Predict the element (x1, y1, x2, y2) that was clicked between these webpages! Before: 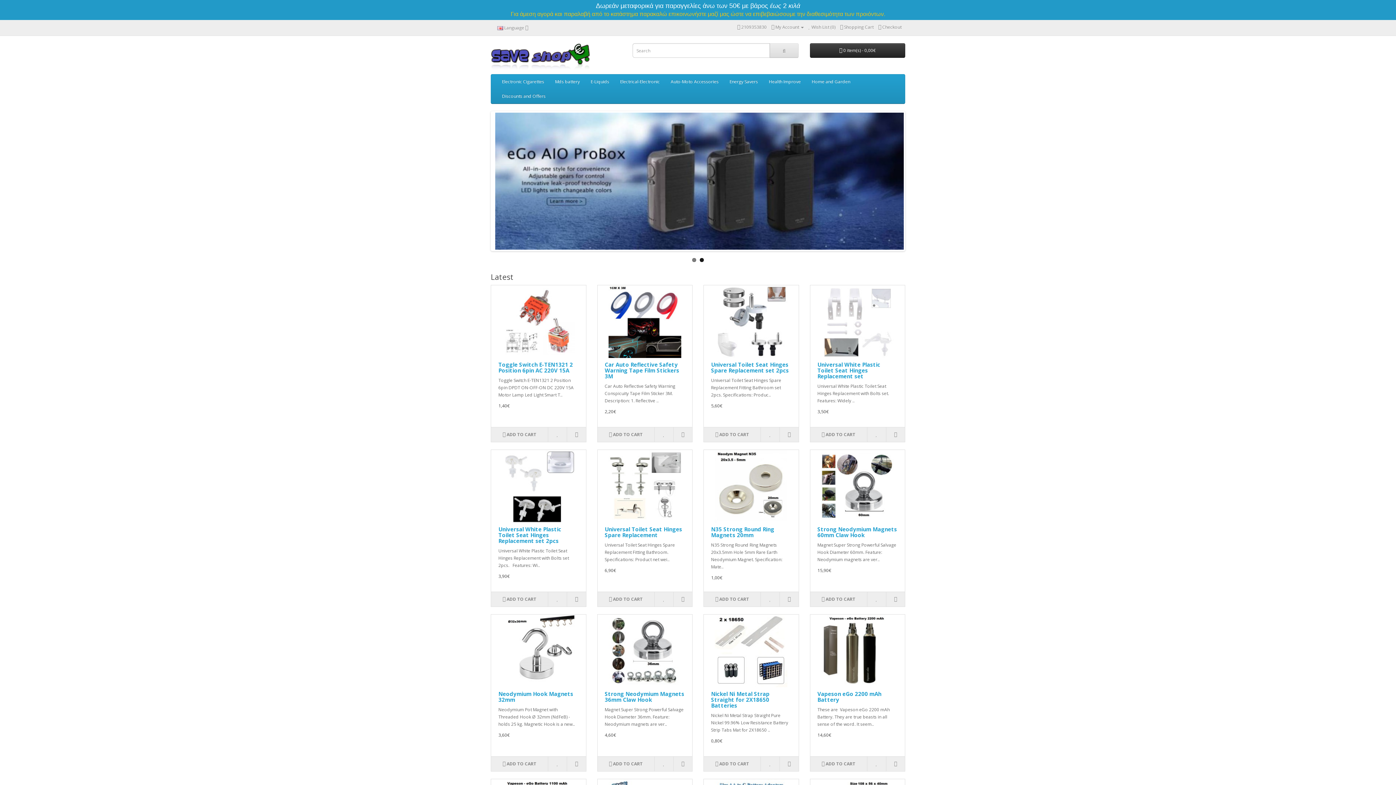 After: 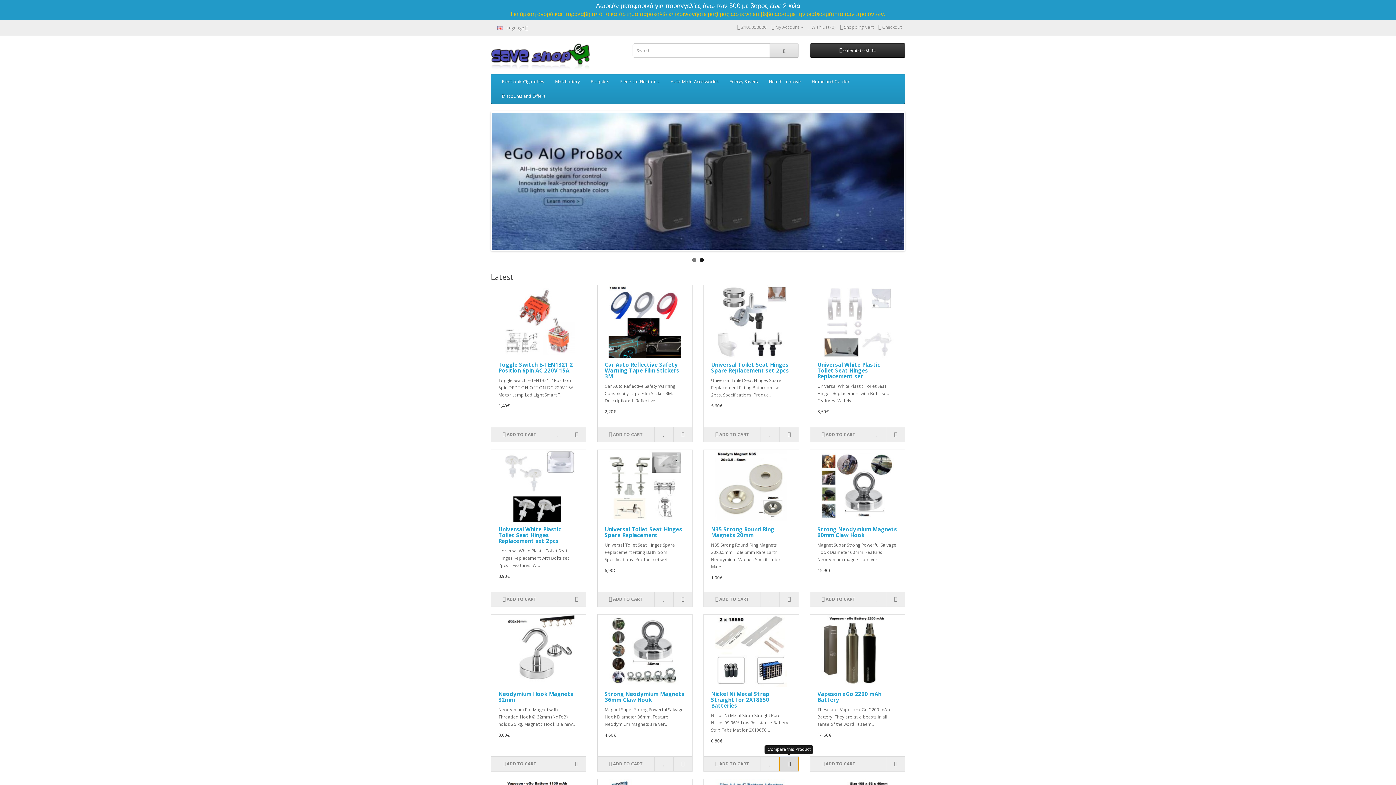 Action: bbox: (779, 757, 798, 771)